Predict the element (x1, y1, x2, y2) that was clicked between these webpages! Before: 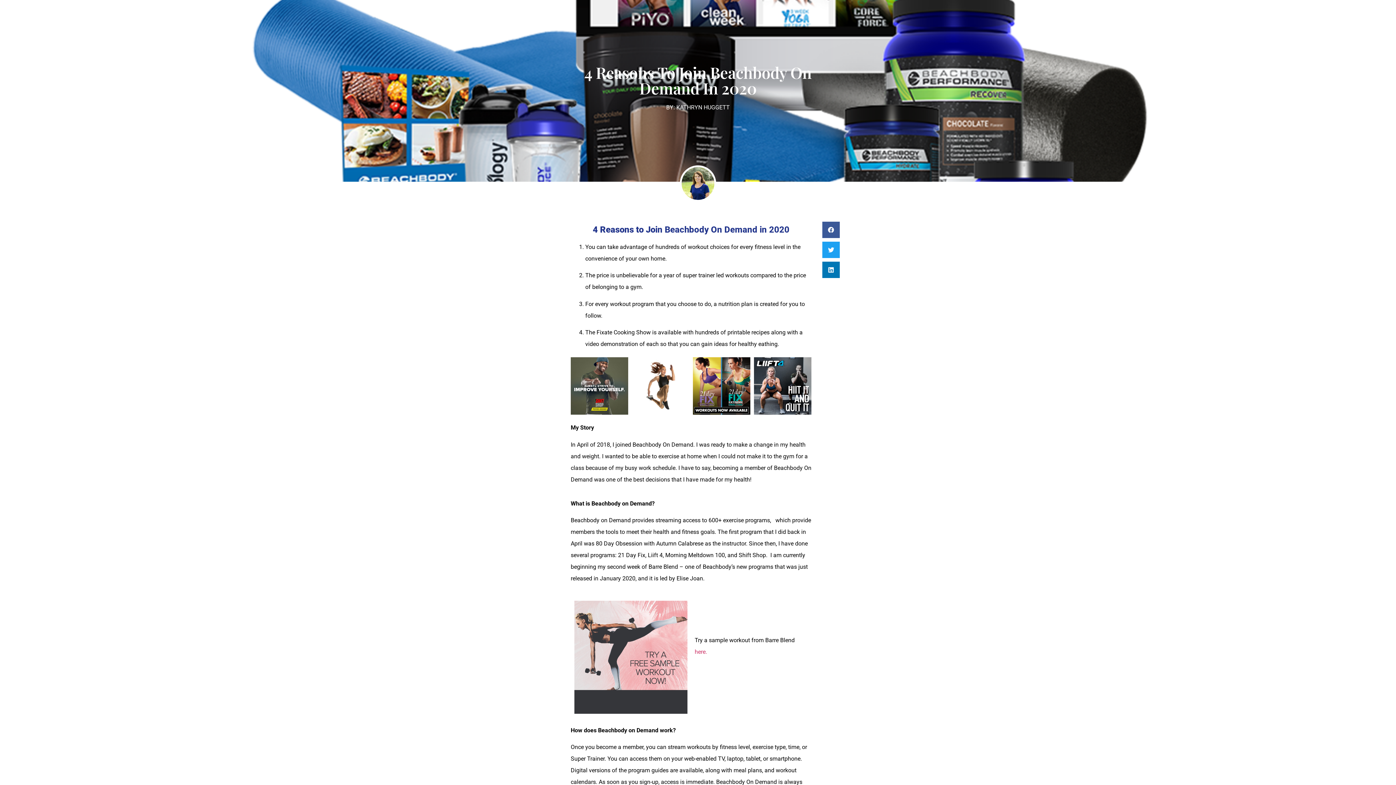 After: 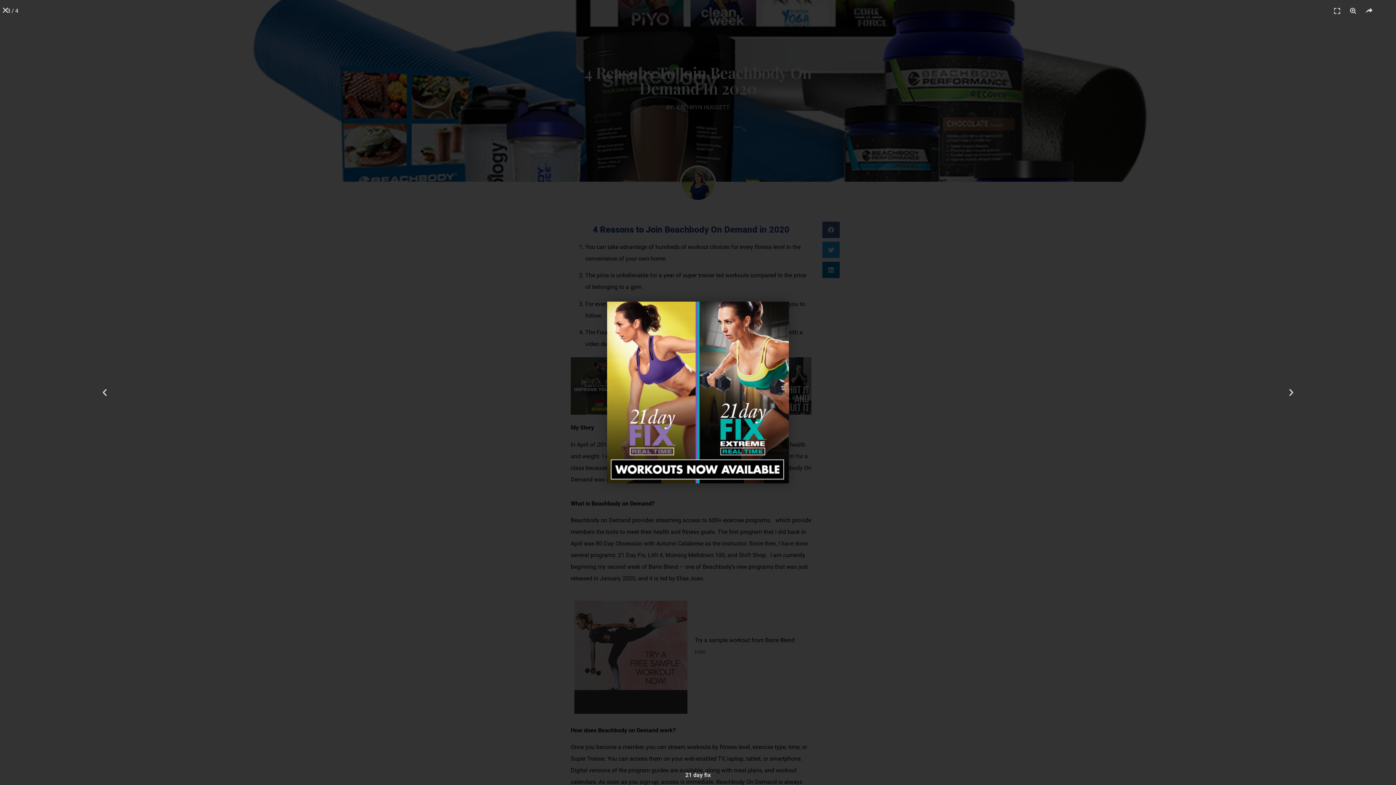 Action: bbox: (693, 357, 750, 414)